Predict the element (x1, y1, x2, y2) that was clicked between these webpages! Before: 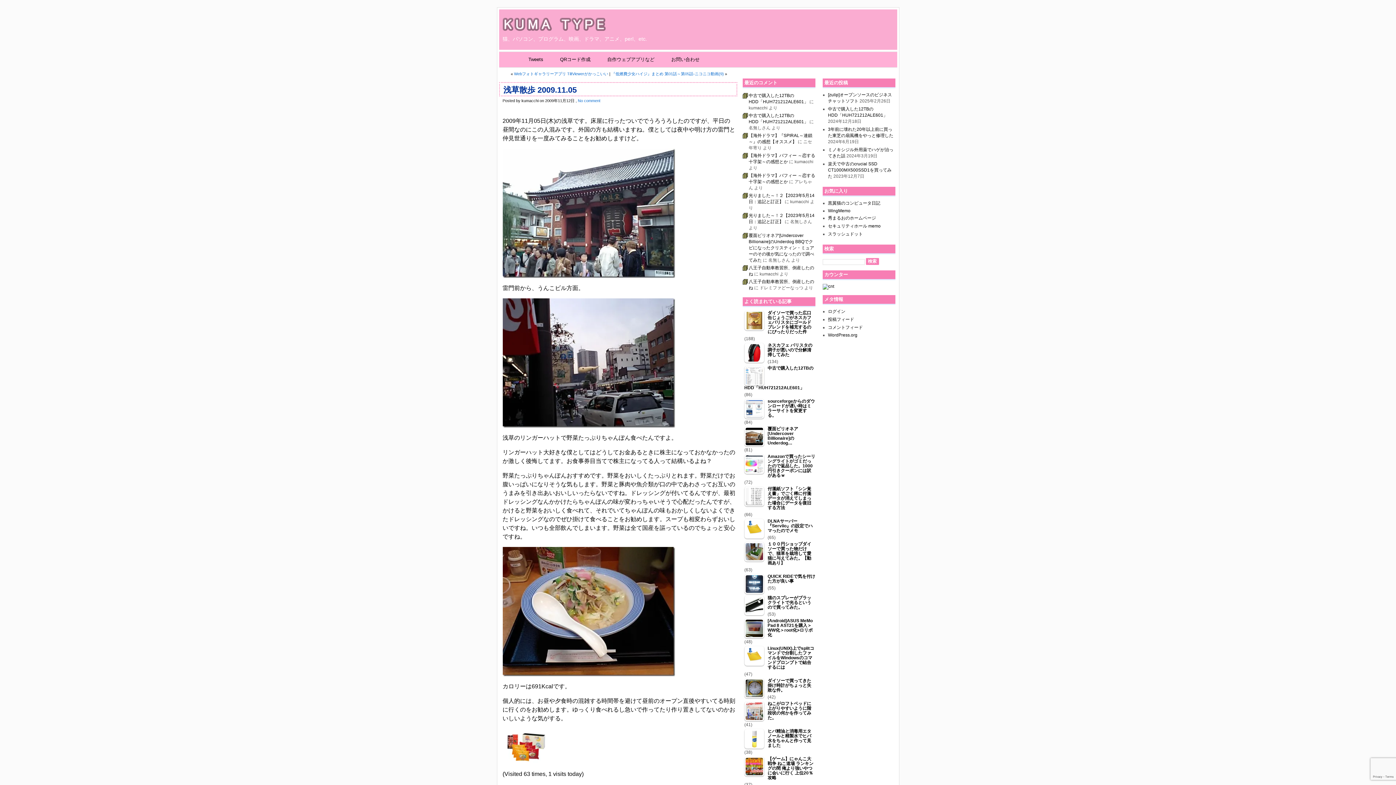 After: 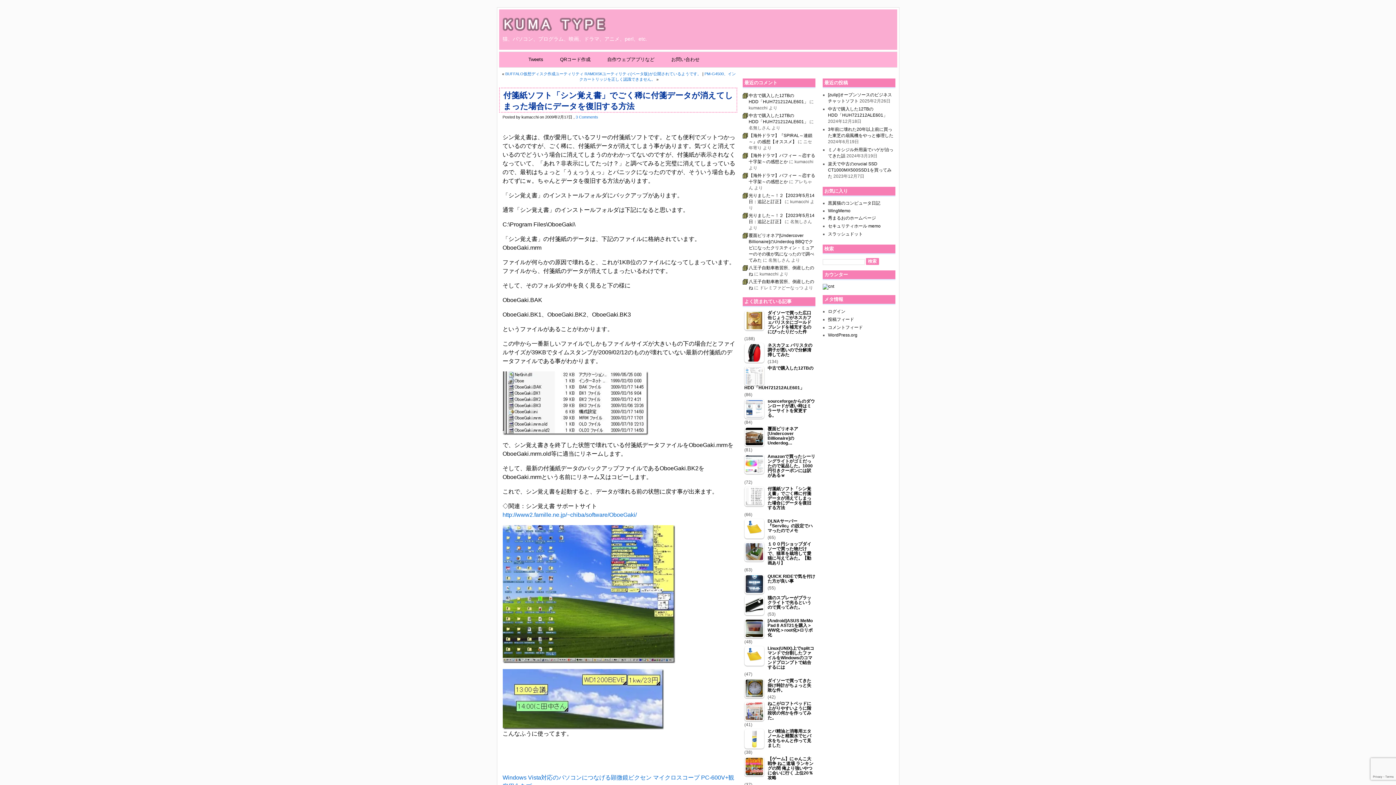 Action: bbox: (744, 486, 815, 512) label: 付箋紙ソフト「シン覚え書」でごく稀に付箋データが消えてしまった場合にデータを復旧する方法